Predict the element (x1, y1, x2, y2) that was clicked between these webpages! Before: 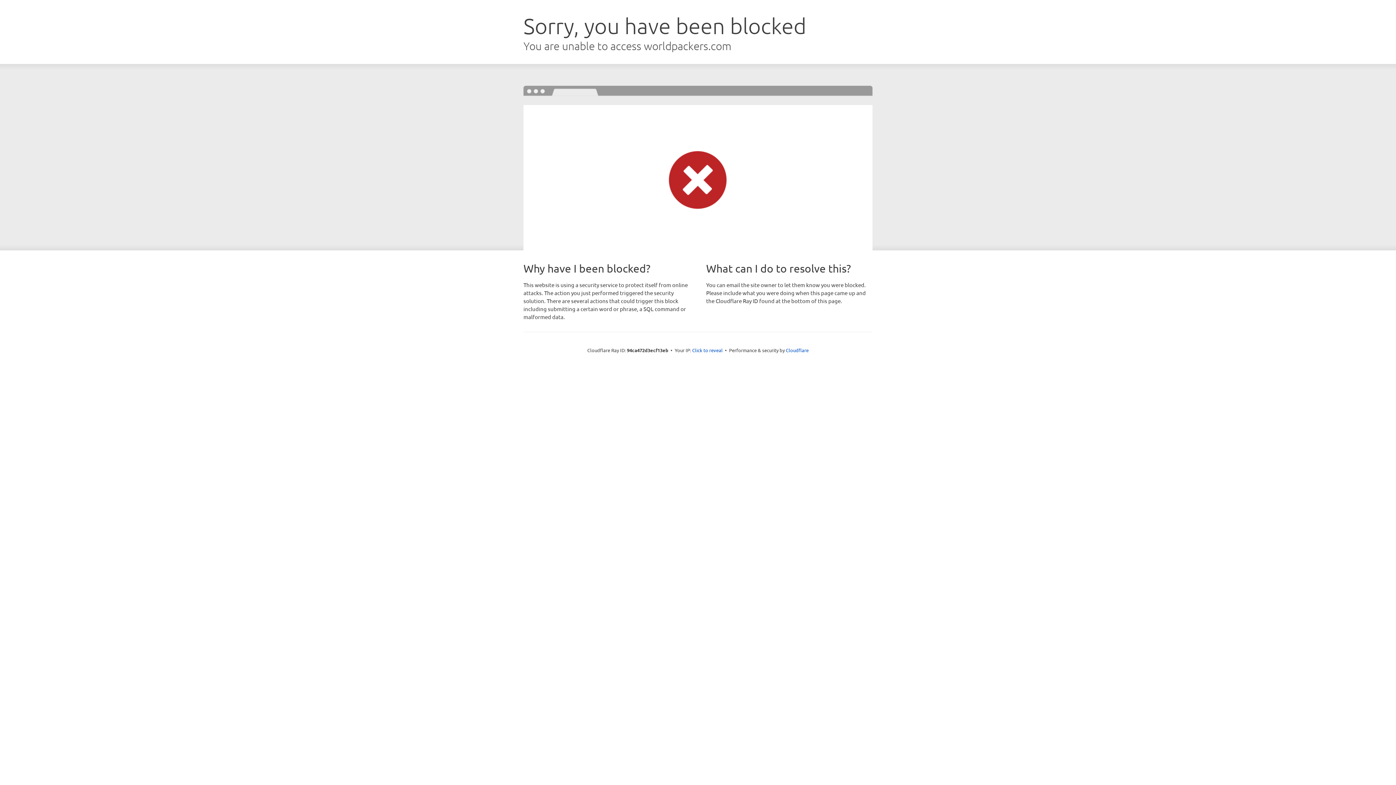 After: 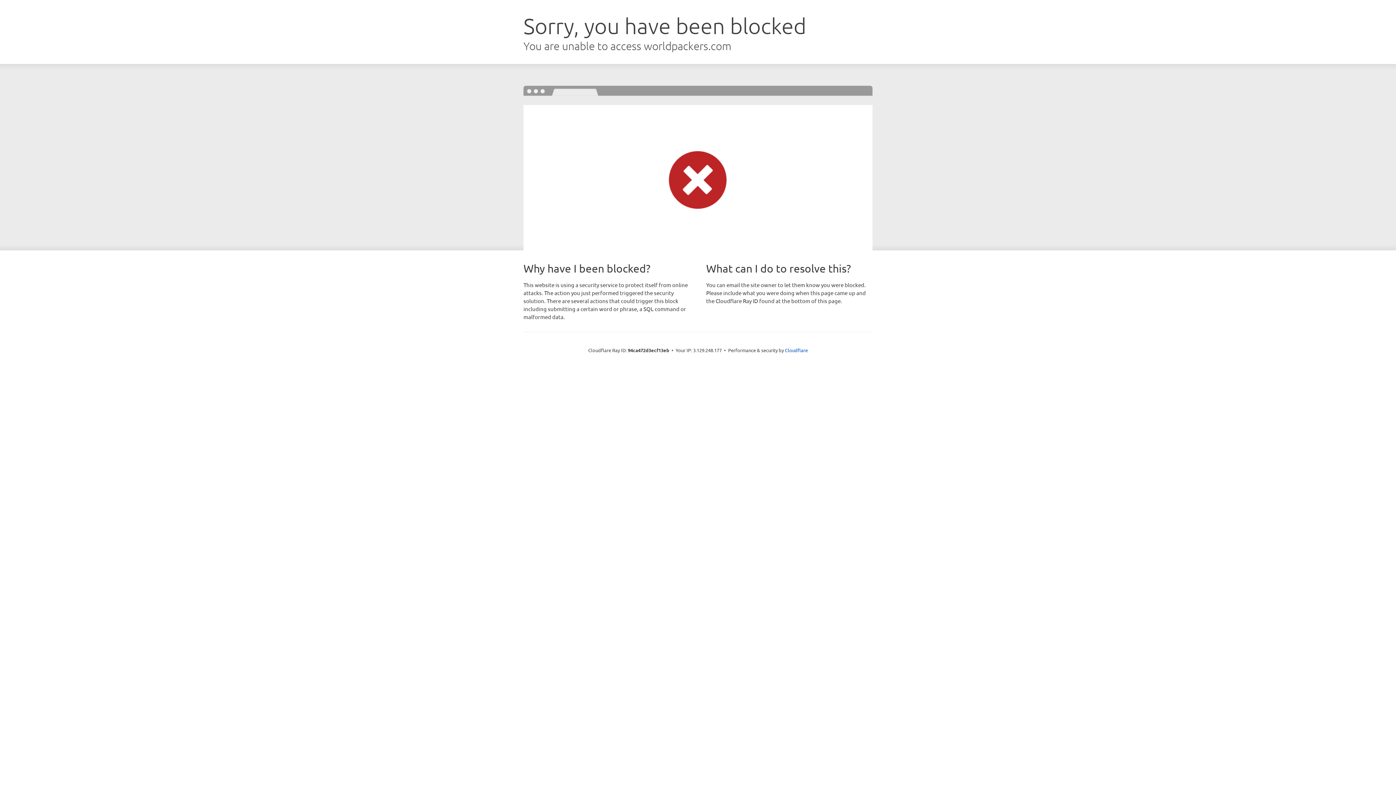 Action: bbox: (692, 346, 722, 353) label: Click to reveal